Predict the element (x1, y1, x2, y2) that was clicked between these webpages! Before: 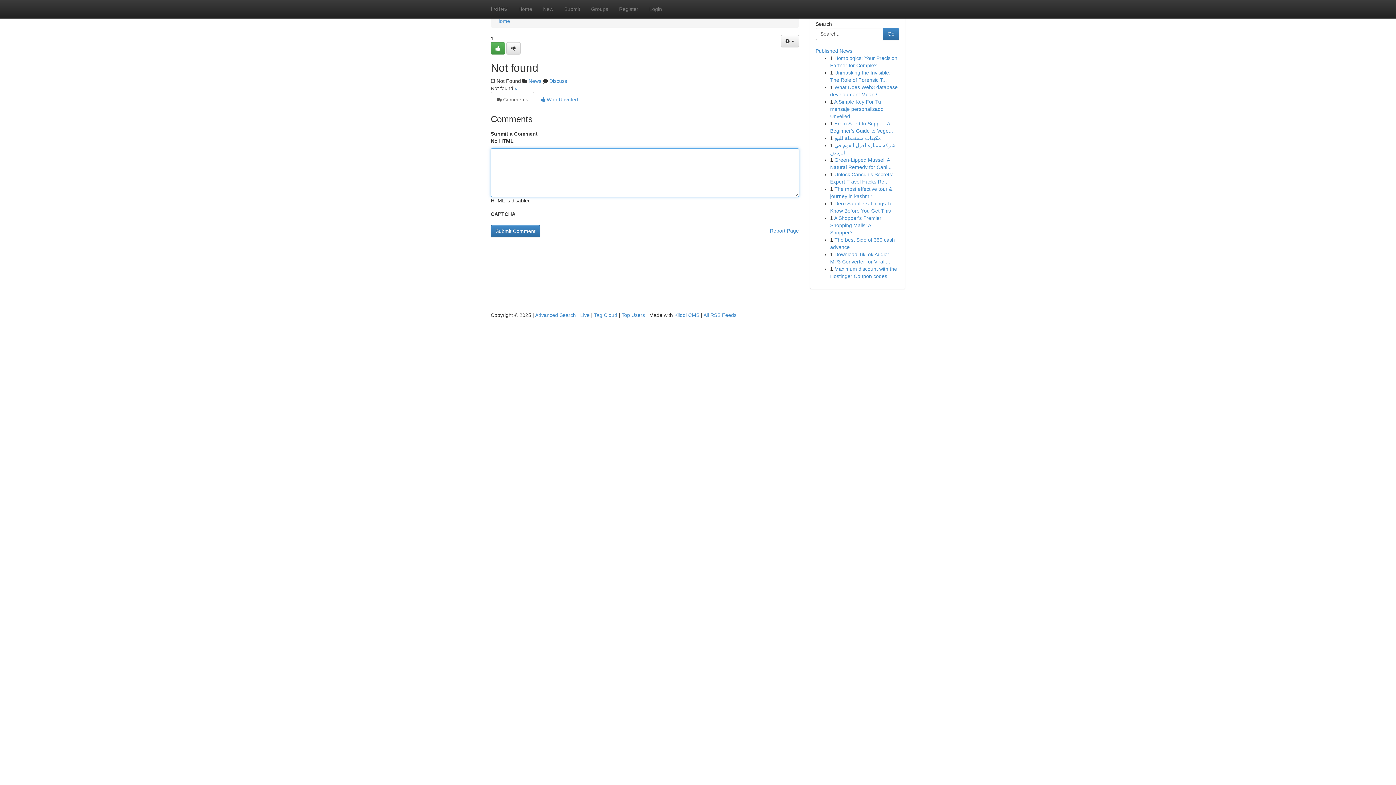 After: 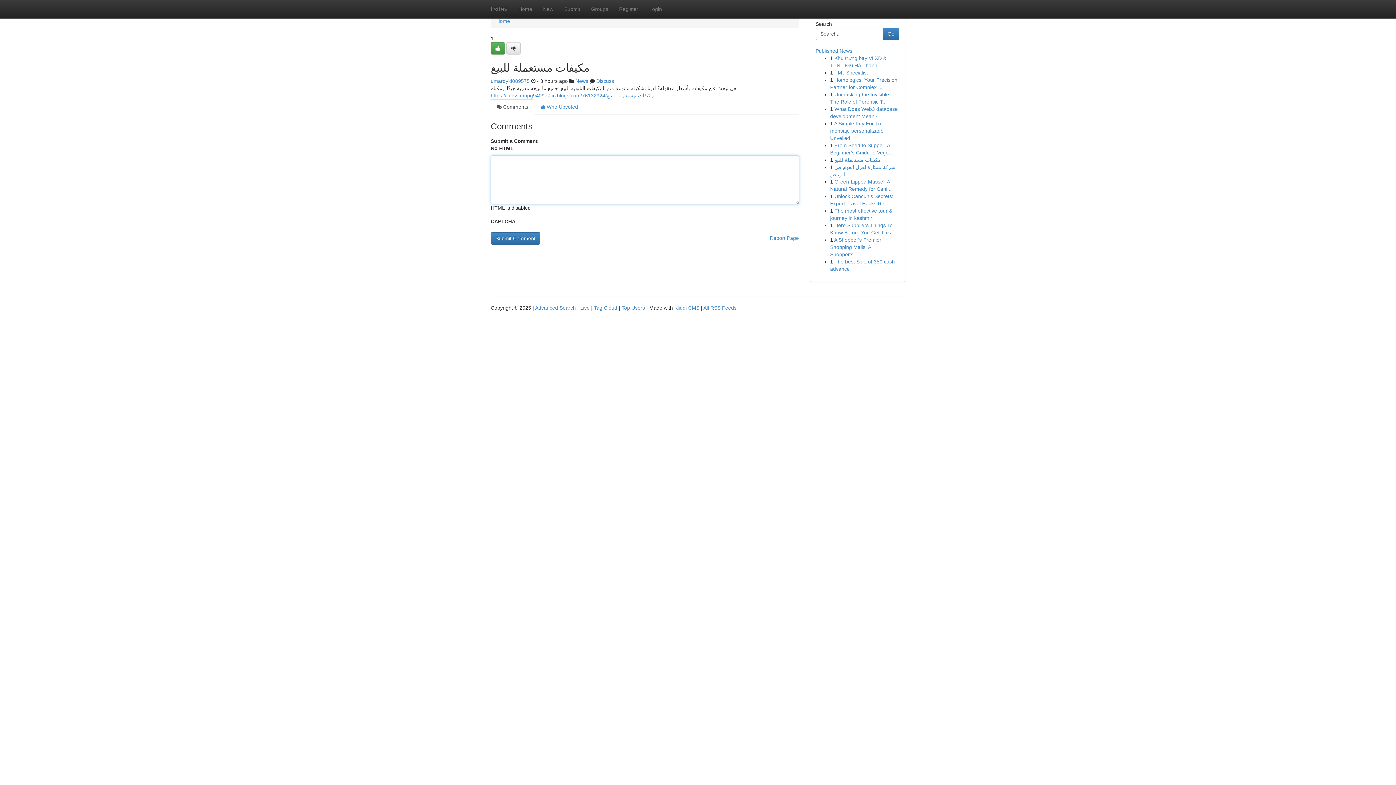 Action: bbox: (834, 135, 881, 141) label: مكيفات مستعملة للبيع